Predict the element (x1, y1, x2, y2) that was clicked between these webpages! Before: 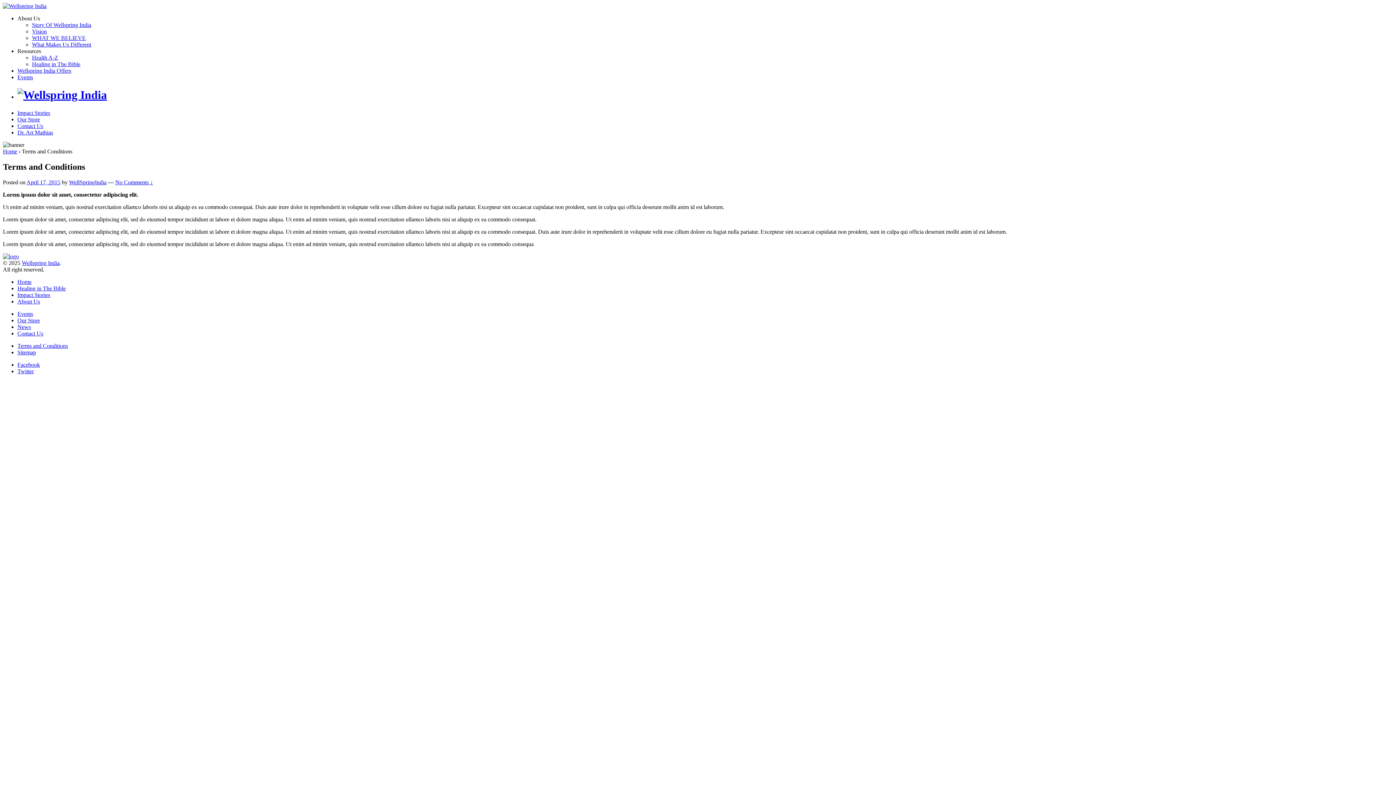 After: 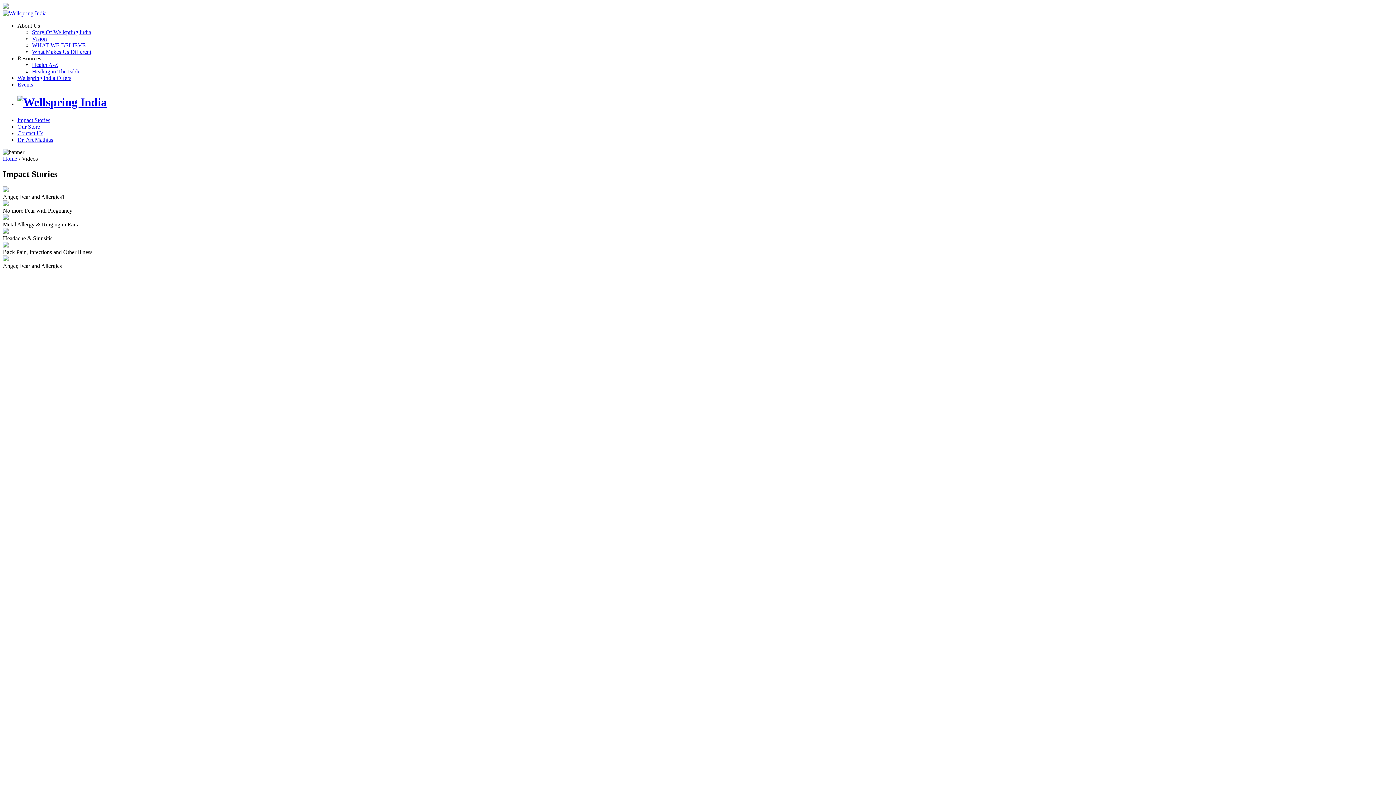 Action: bbox: (17, 291, 50, 298) label: Impact Stories